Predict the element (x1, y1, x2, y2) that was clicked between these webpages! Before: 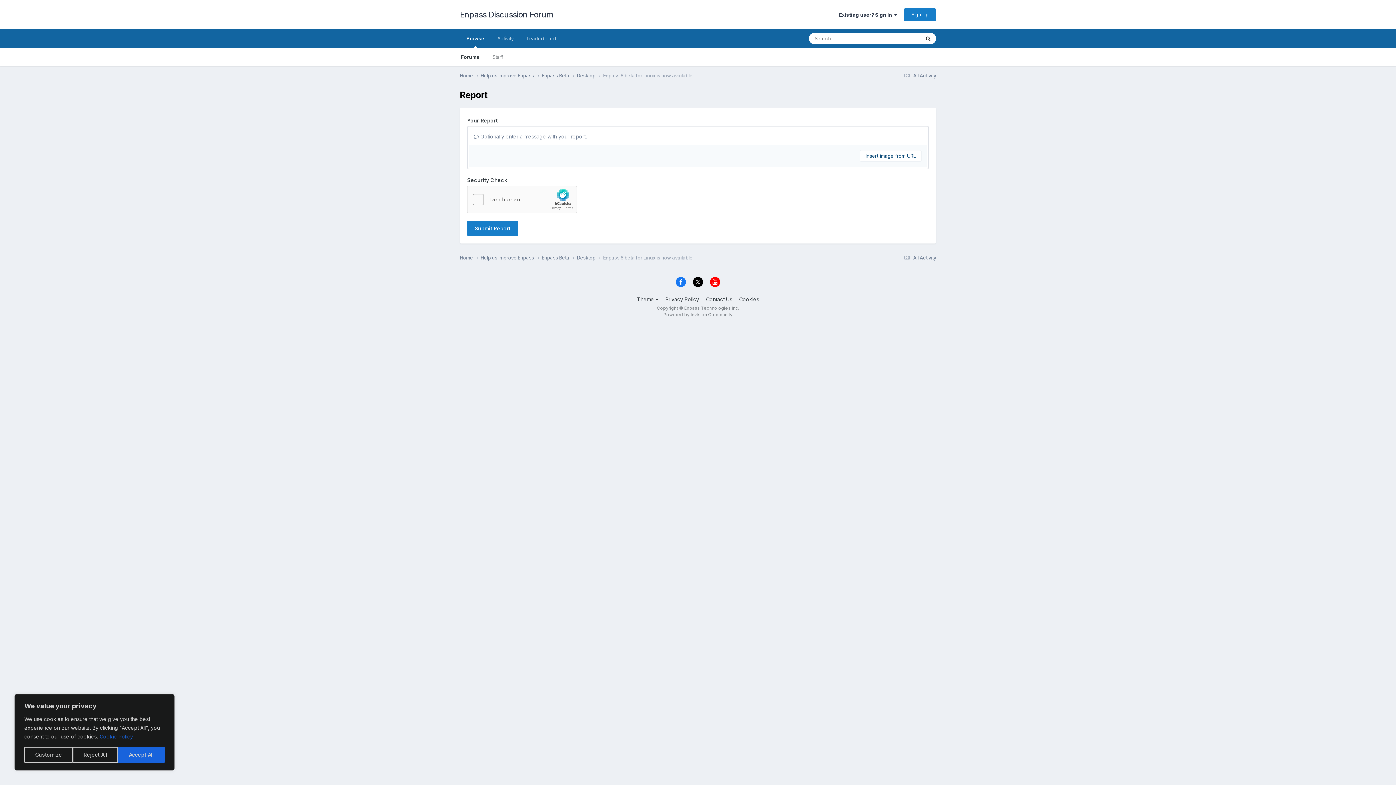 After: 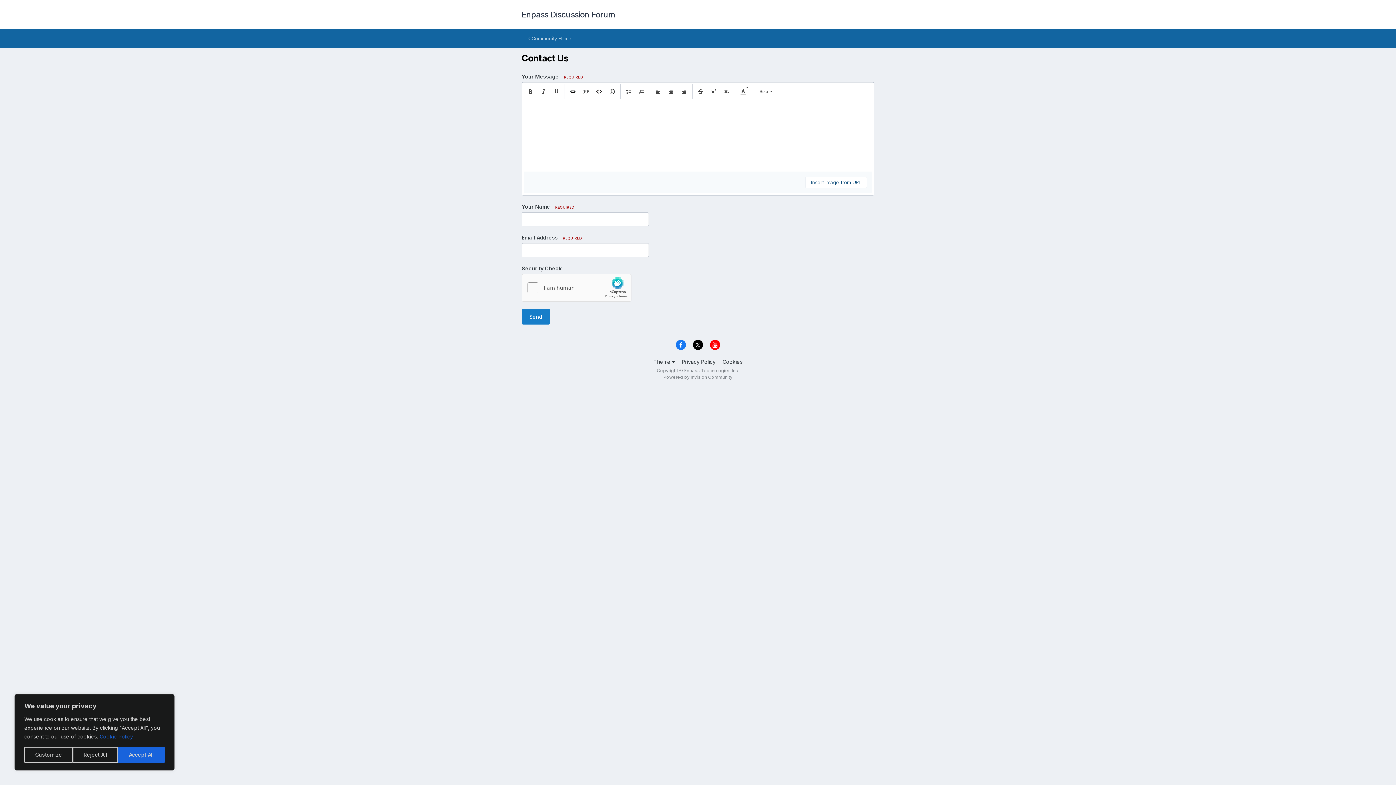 Action: bbox: (706, 296, 732, 302) label: Contact Us